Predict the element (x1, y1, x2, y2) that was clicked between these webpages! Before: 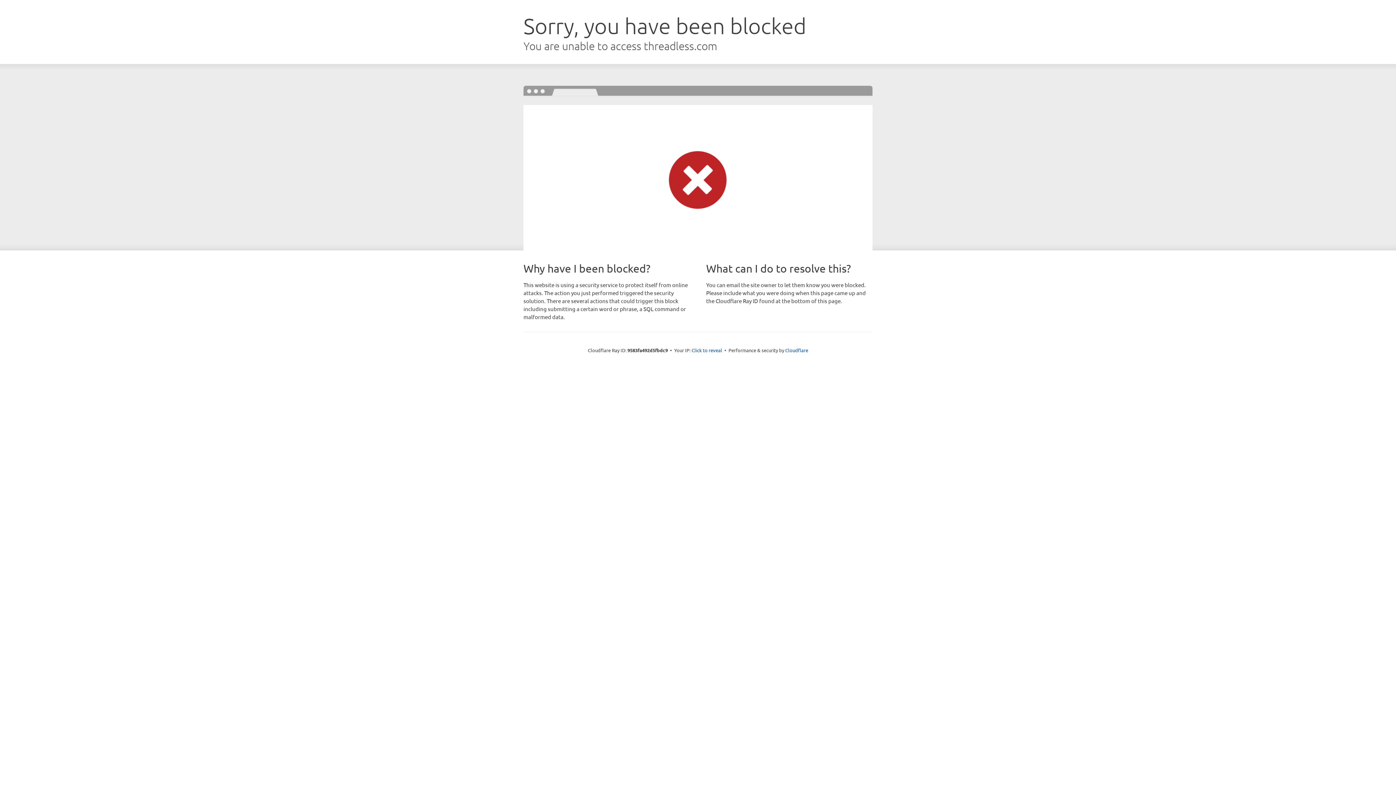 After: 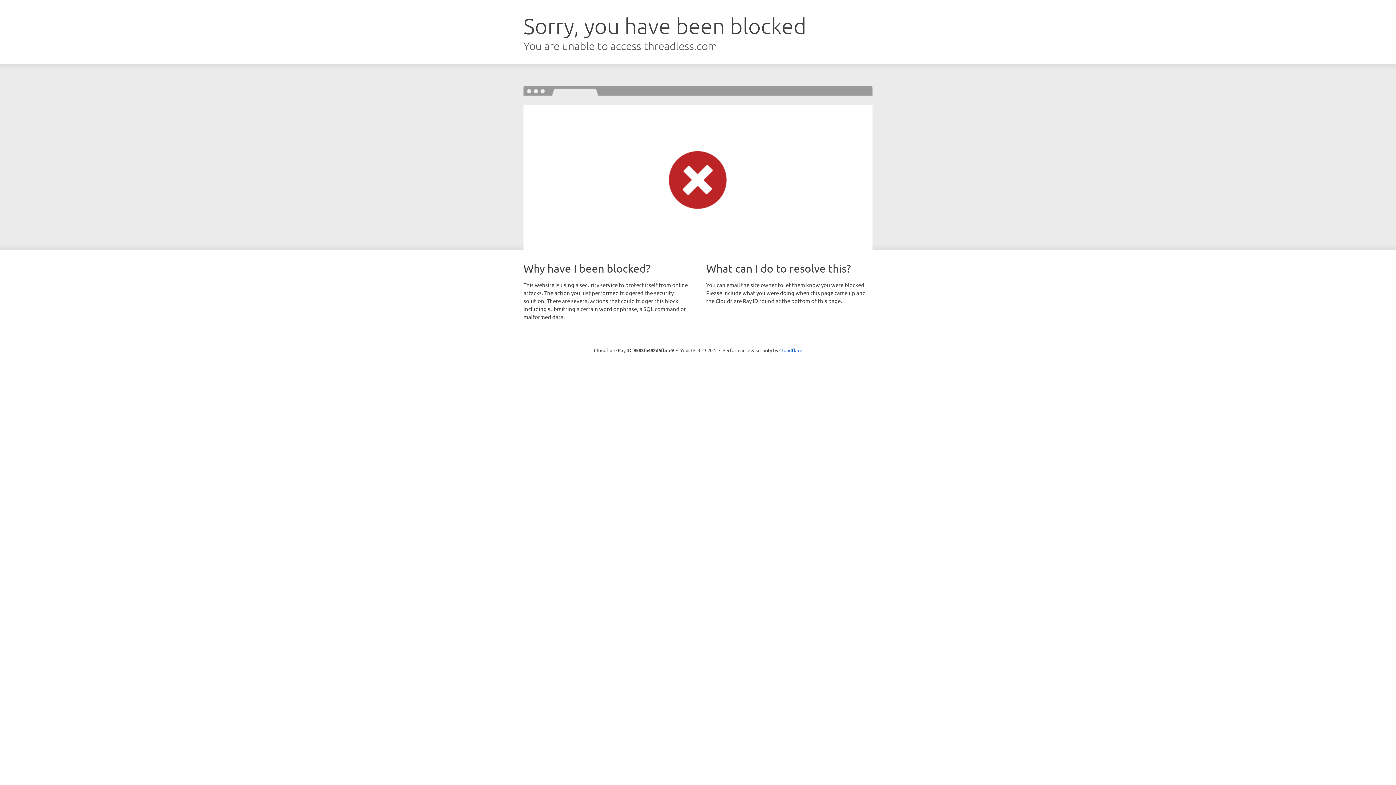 Action: bbox: (691, 346, 722, 353) label: Click to reveal